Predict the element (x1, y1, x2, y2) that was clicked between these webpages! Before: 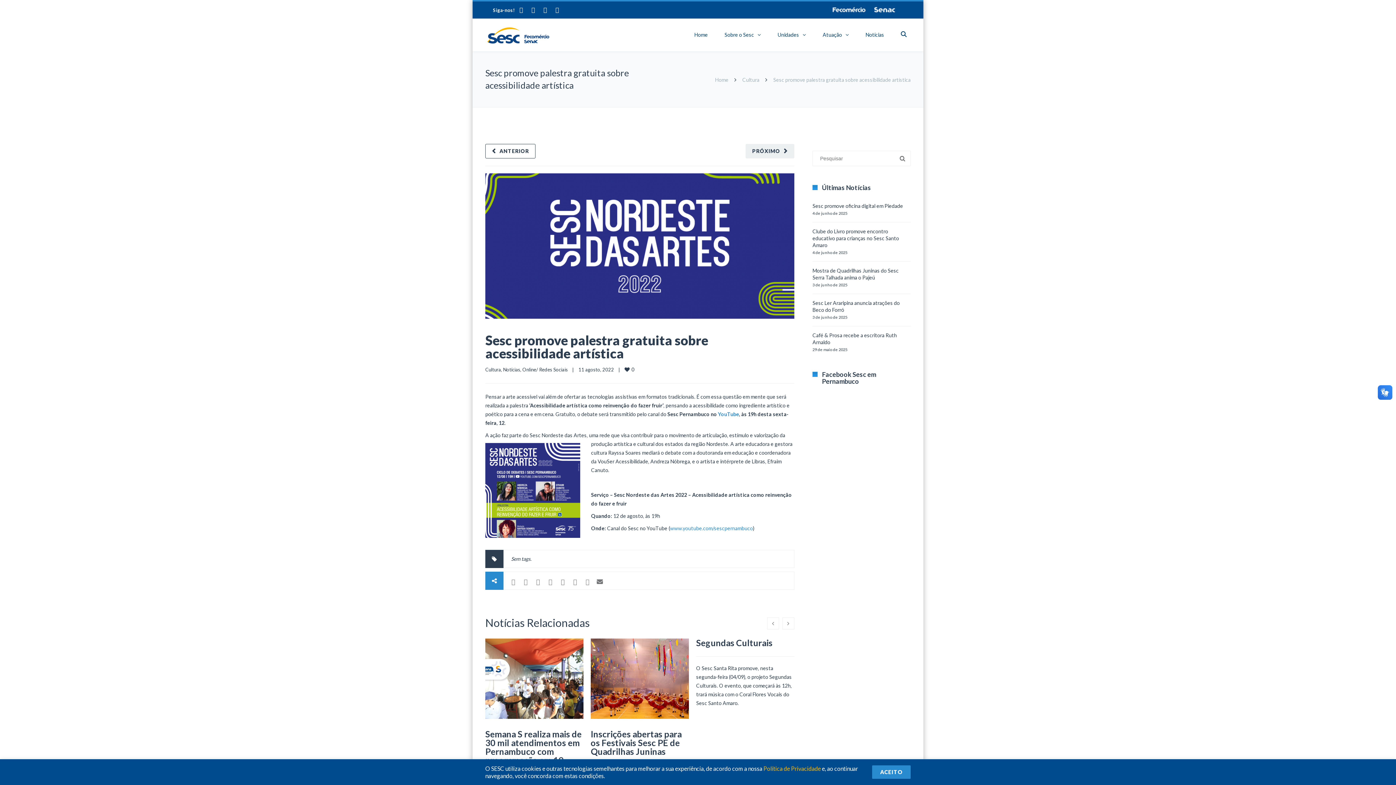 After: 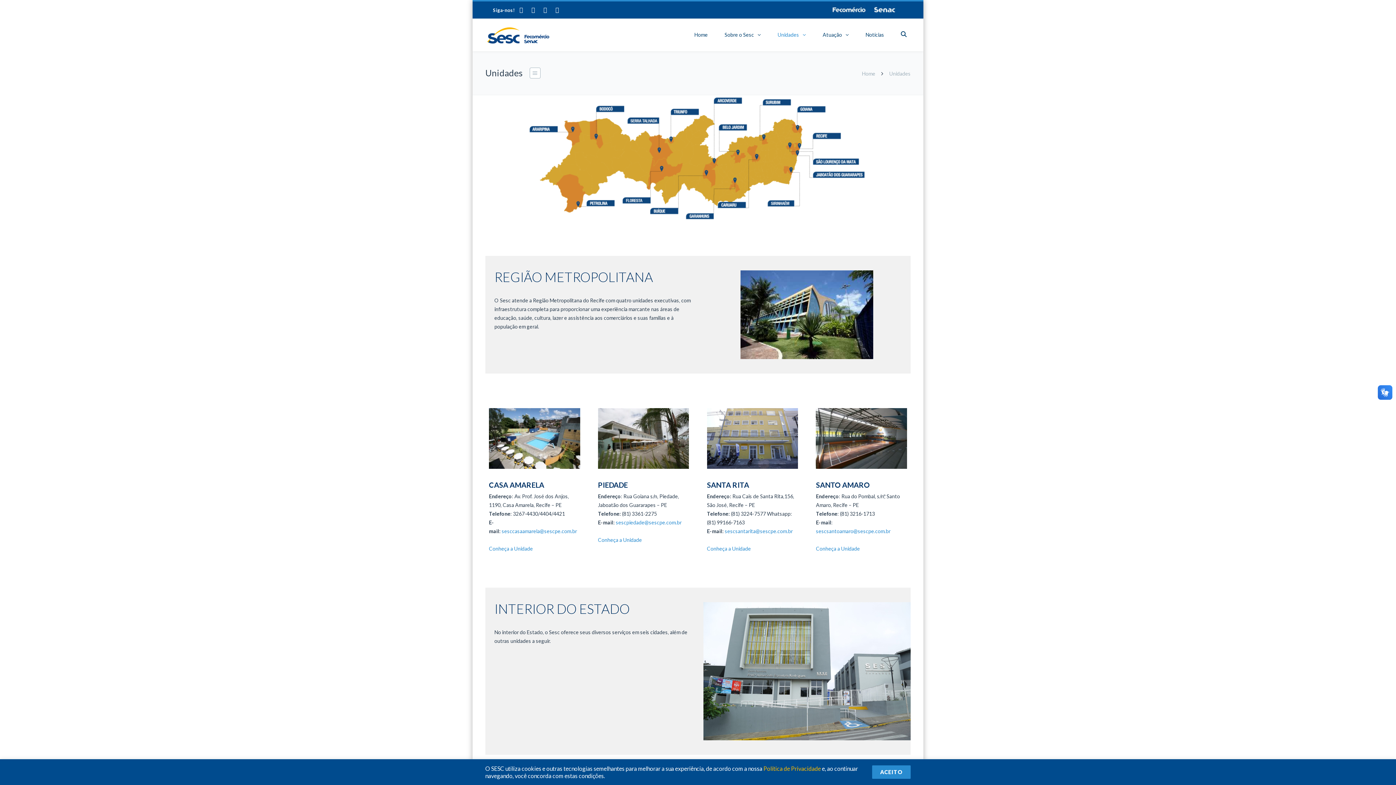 Action: label: Unidades bbox: (769, 18, 814, 51)